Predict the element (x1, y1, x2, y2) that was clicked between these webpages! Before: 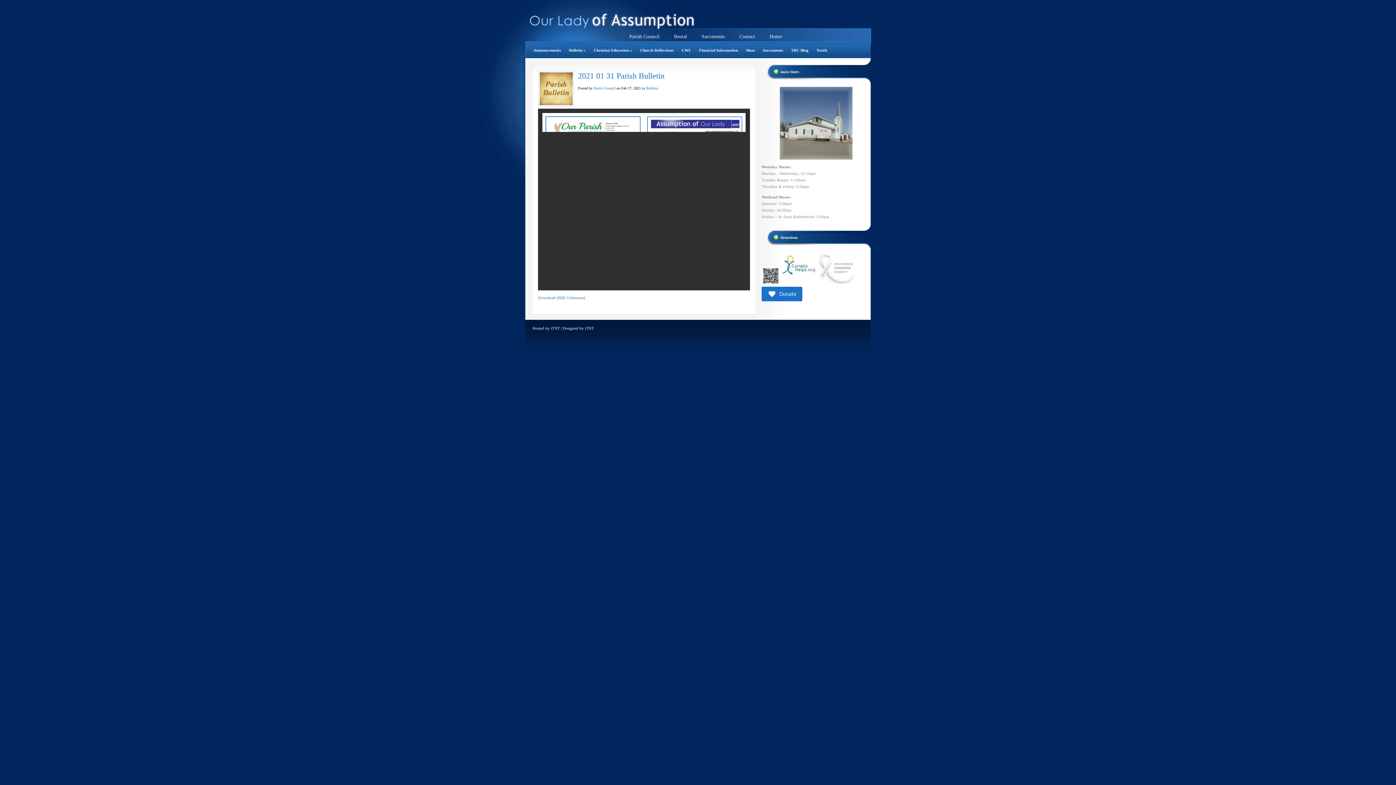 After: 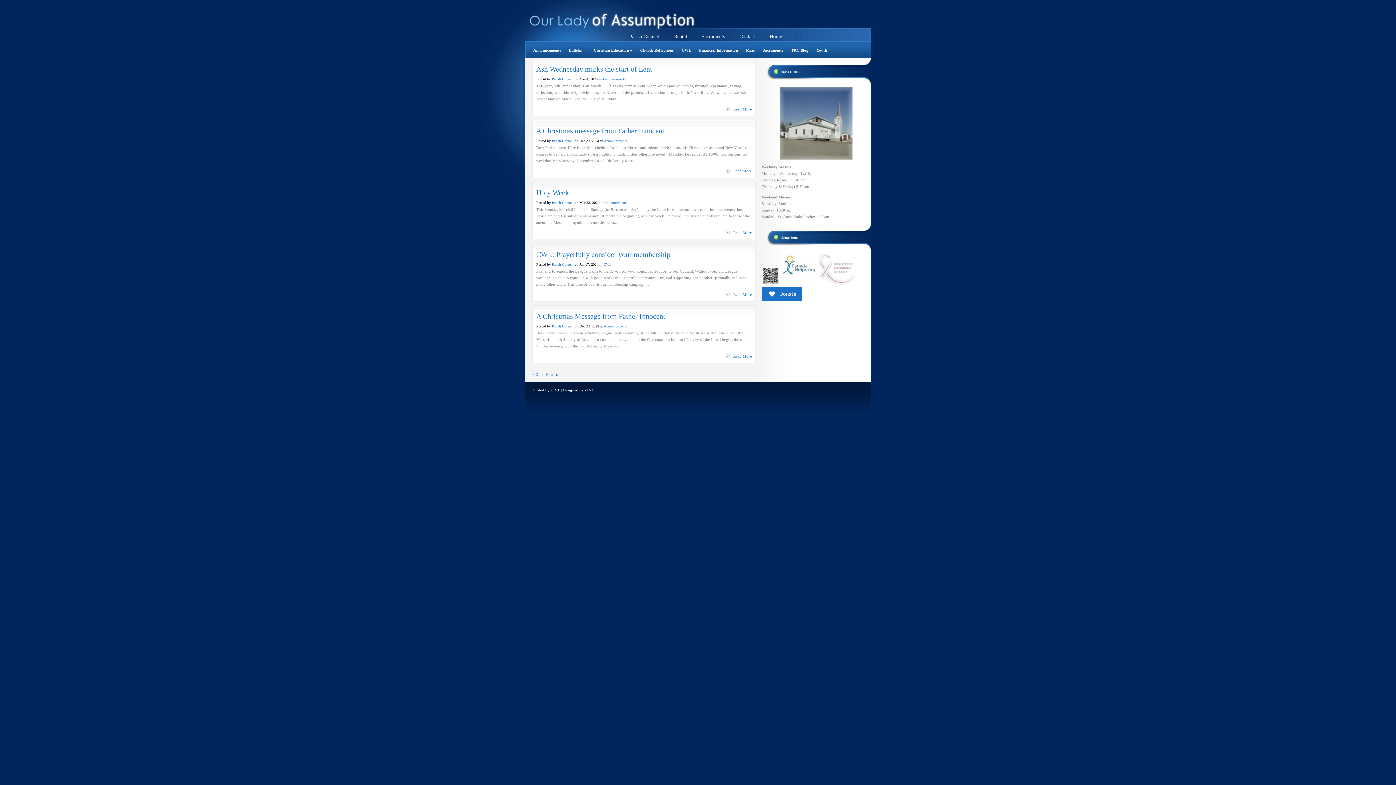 Action: label: Parish Council bbox: (593, 86, 615, 90)